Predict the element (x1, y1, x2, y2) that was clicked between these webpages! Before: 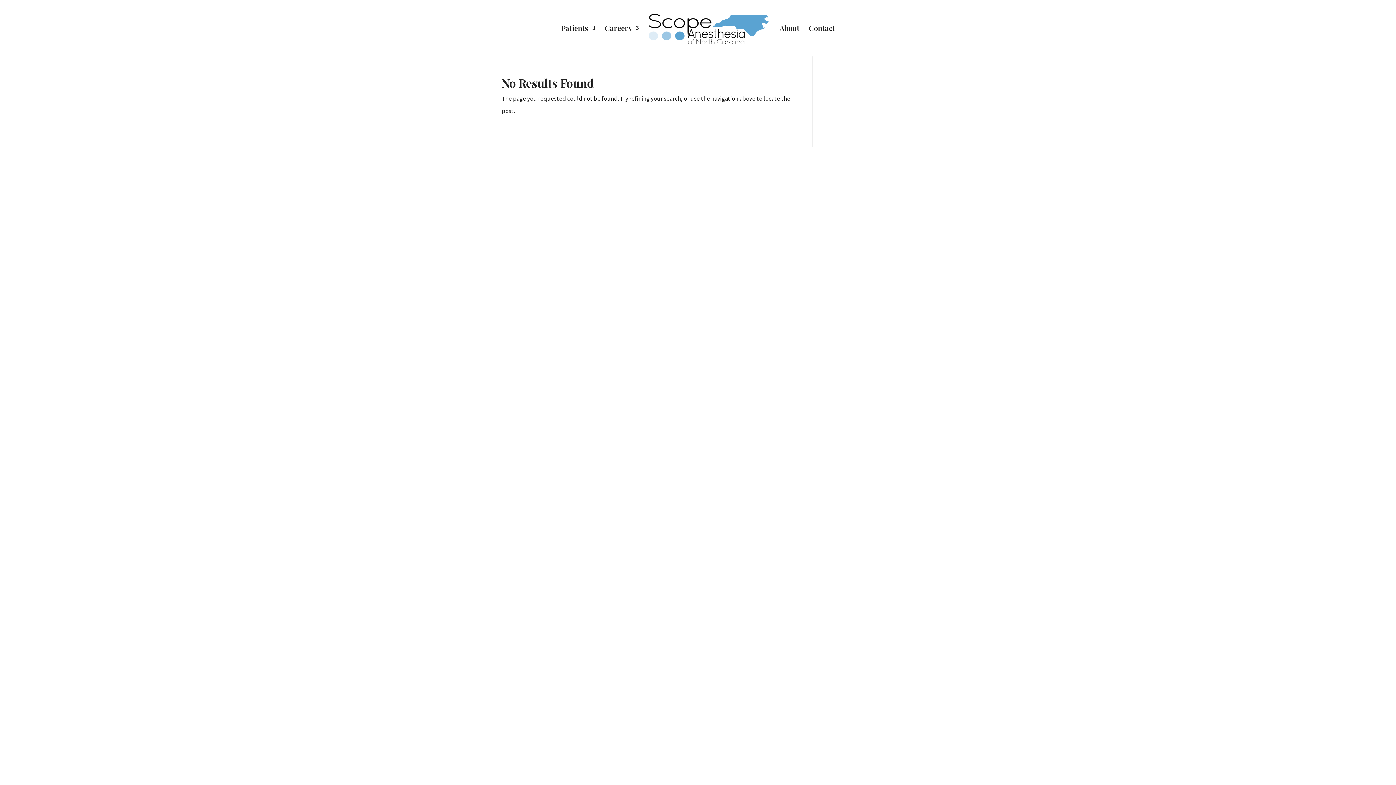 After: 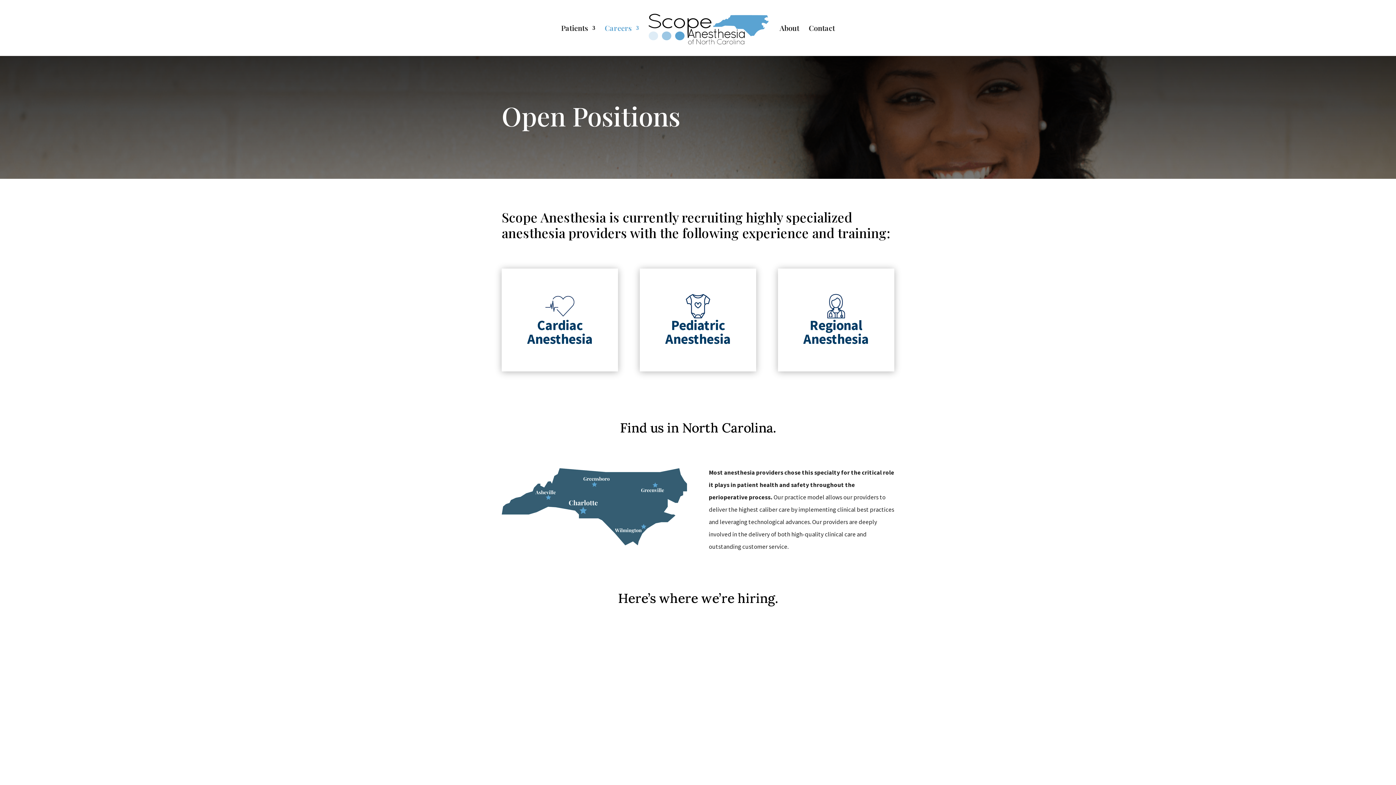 Action: bbox: (604, 25, 639, 56) label: Careers